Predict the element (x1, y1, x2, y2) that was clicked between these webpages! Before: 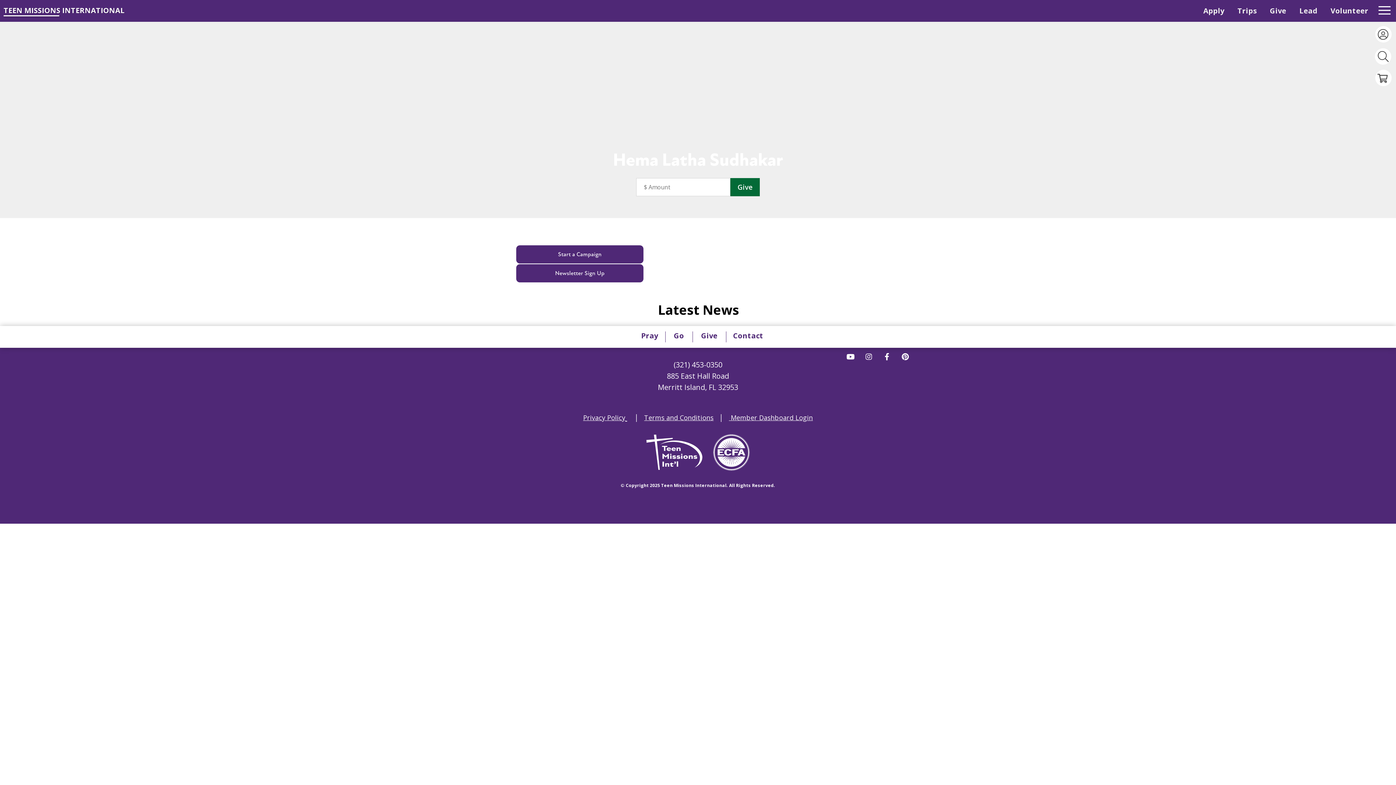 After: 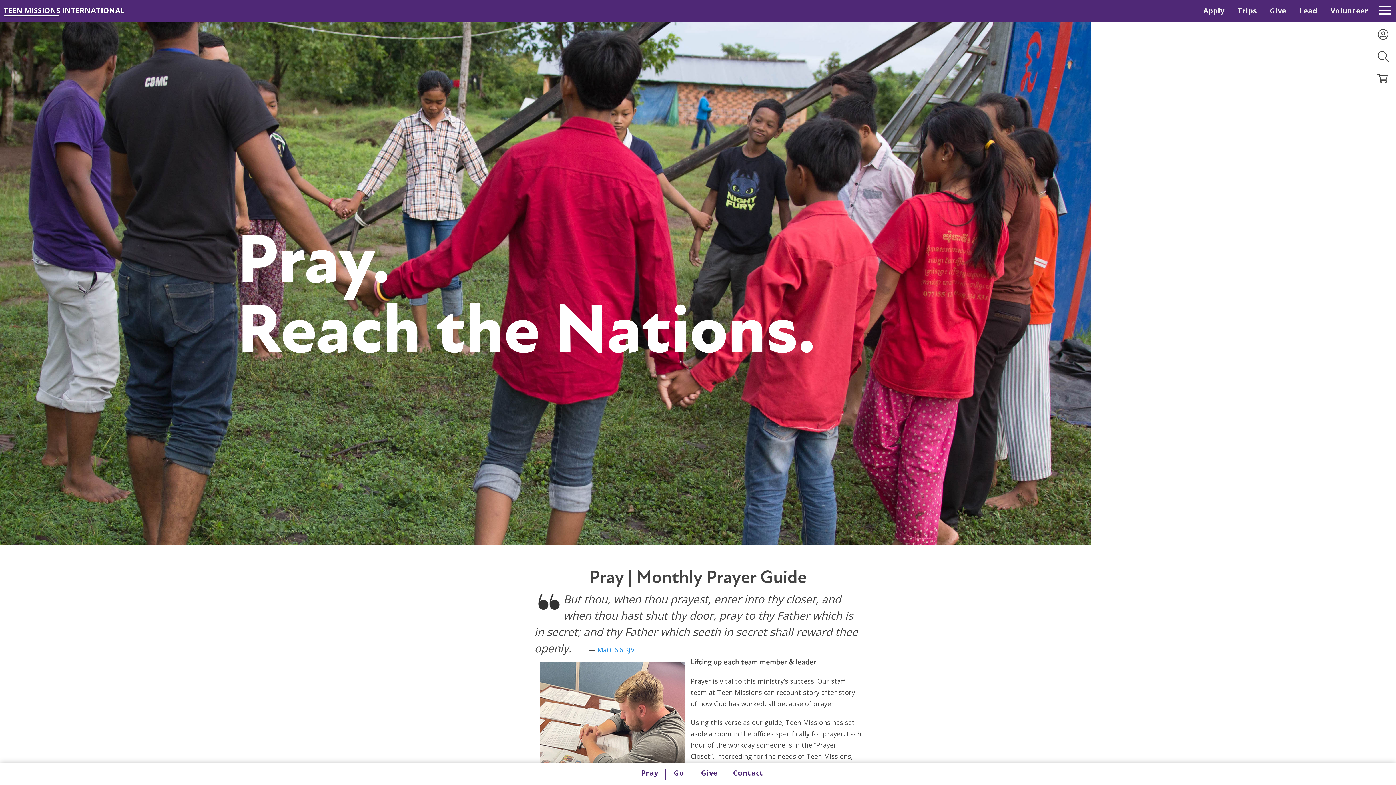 Action: bbox: (641, 330, 658, 340) label: Pray